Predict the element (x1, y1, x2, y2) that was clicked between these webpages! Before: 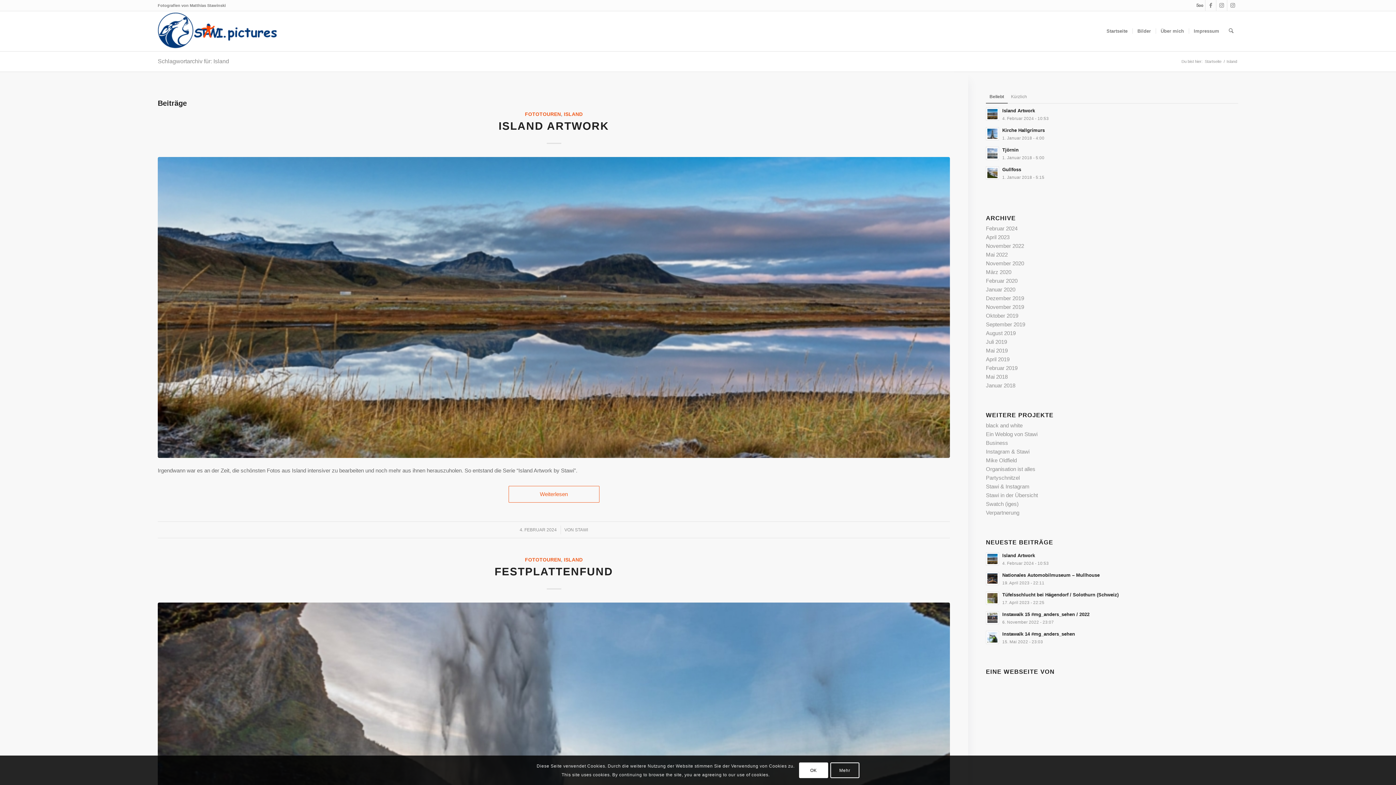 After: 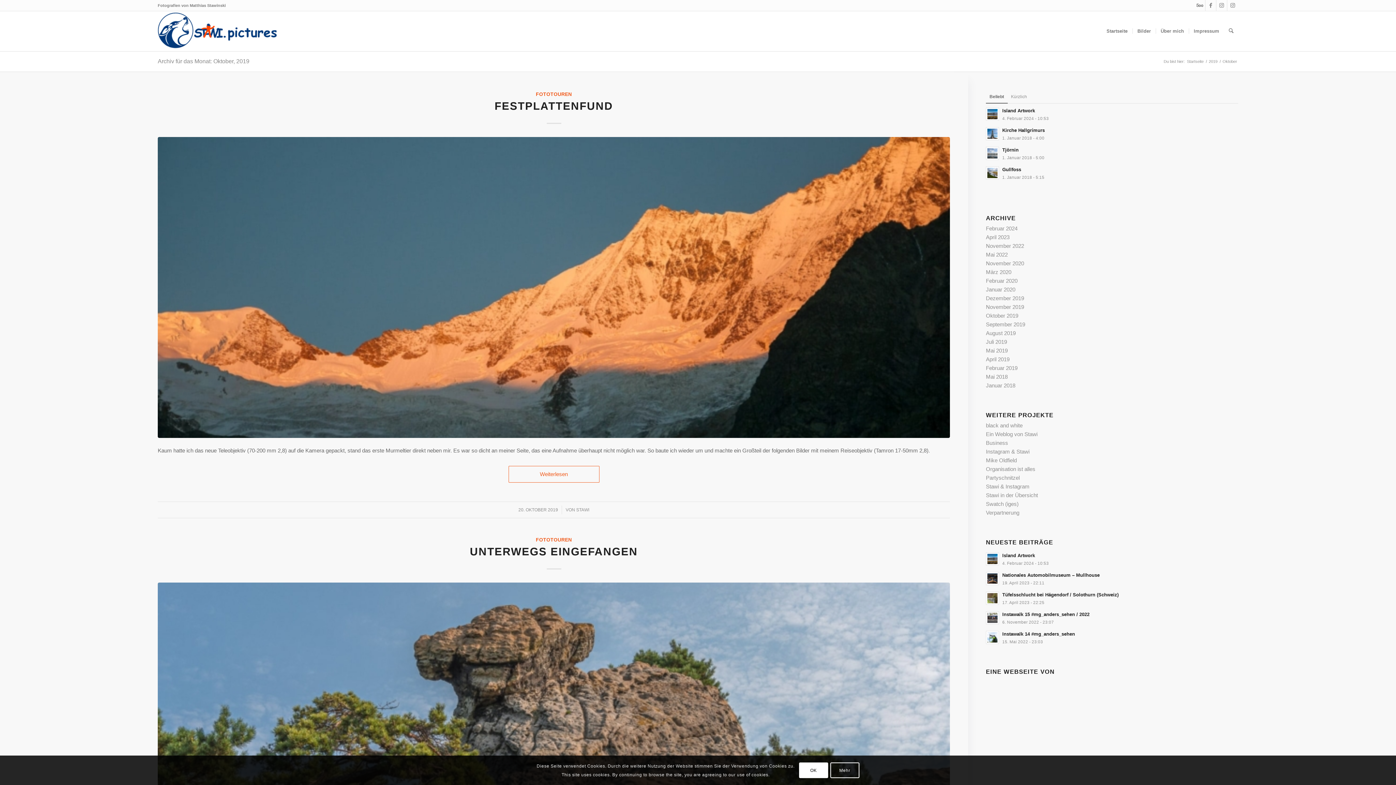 Action: label: Oktober 2019 bbox: (986, 312, 1018, 318)